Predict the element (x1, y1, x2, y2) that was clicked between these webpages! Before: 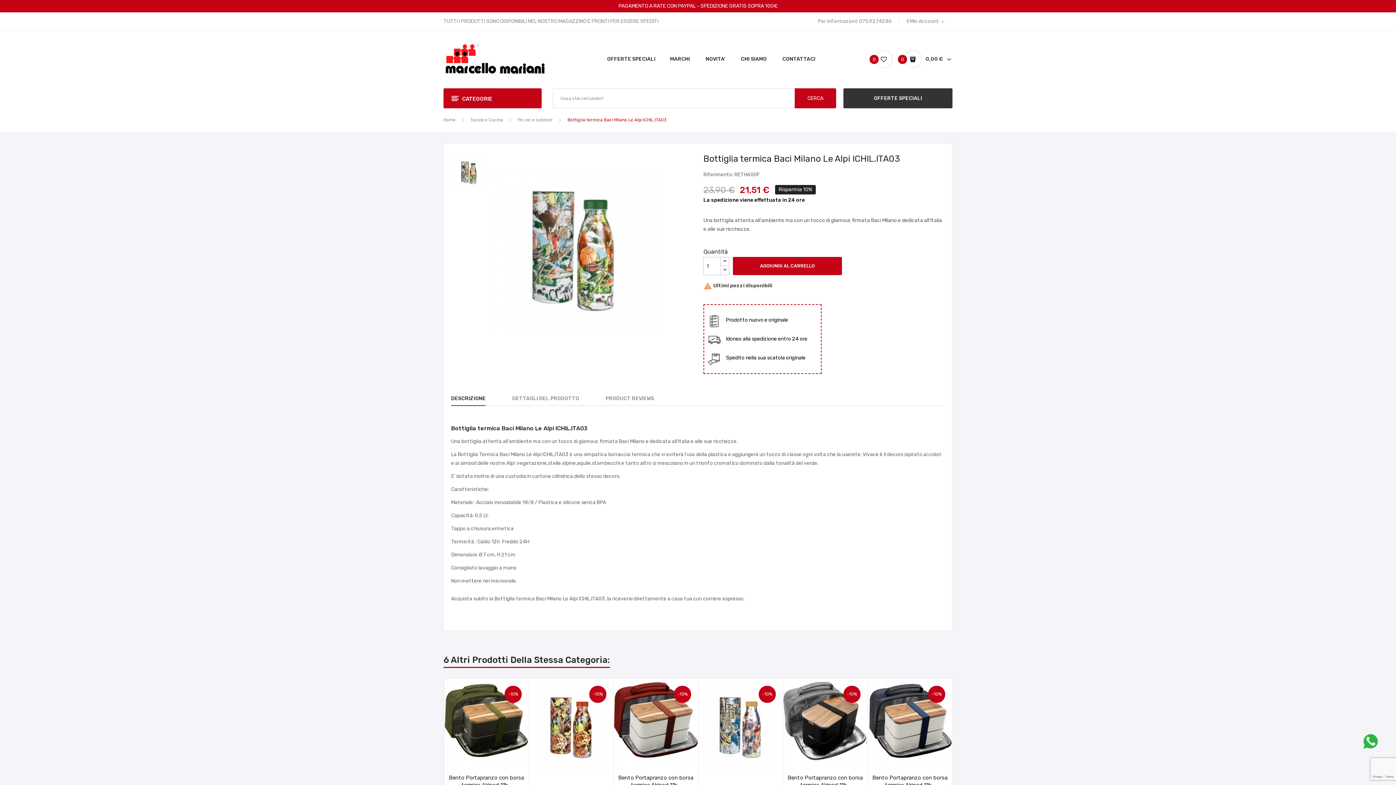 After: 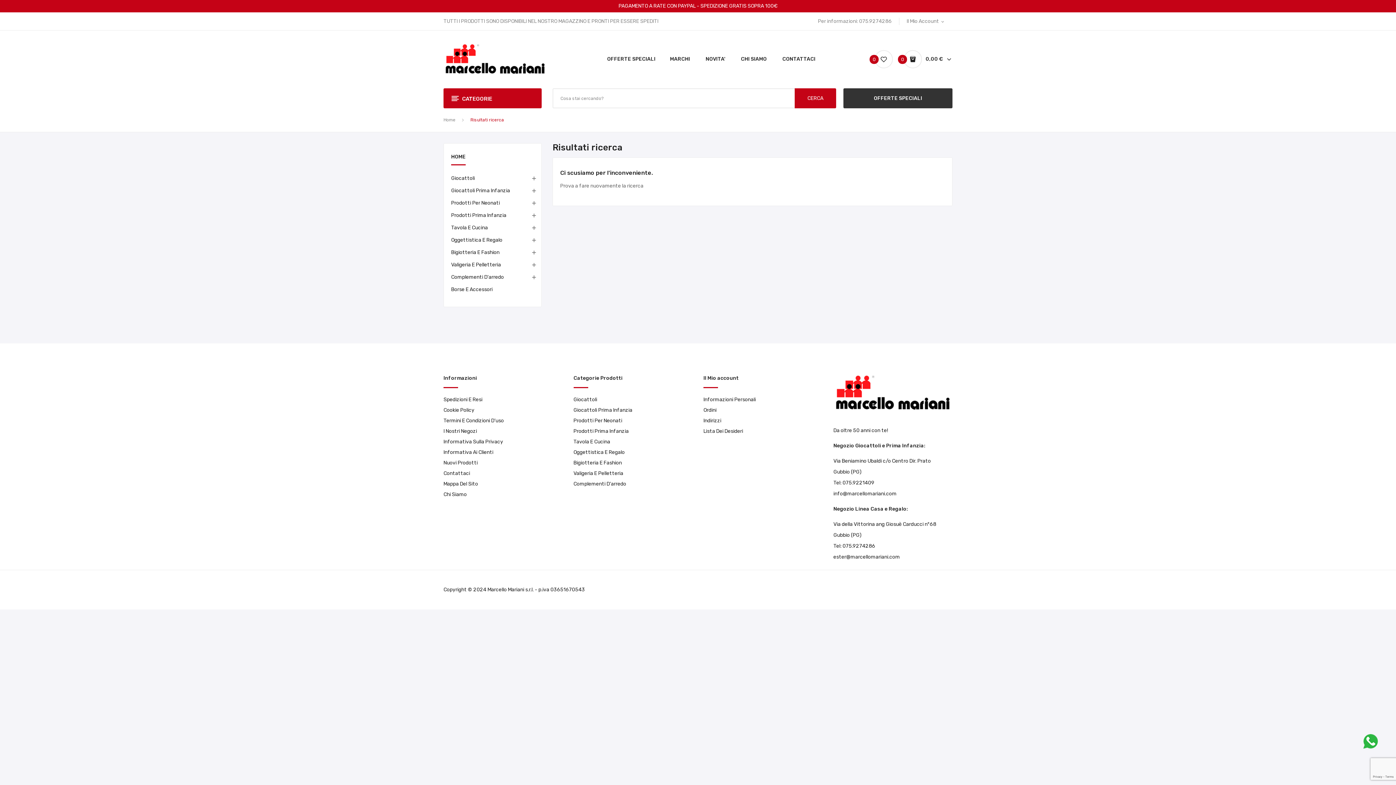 Action: label: CERCA bbox: (794, 88, 836, 108)